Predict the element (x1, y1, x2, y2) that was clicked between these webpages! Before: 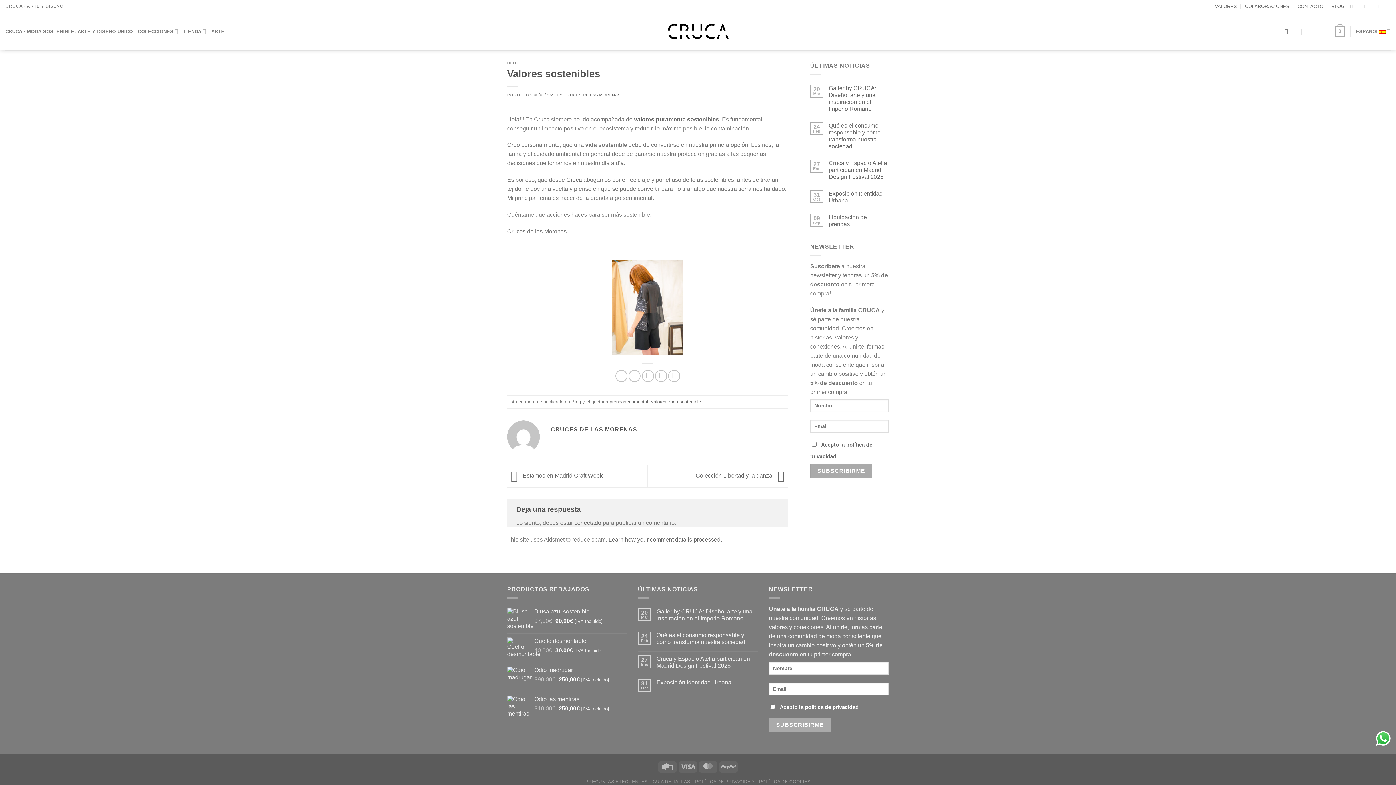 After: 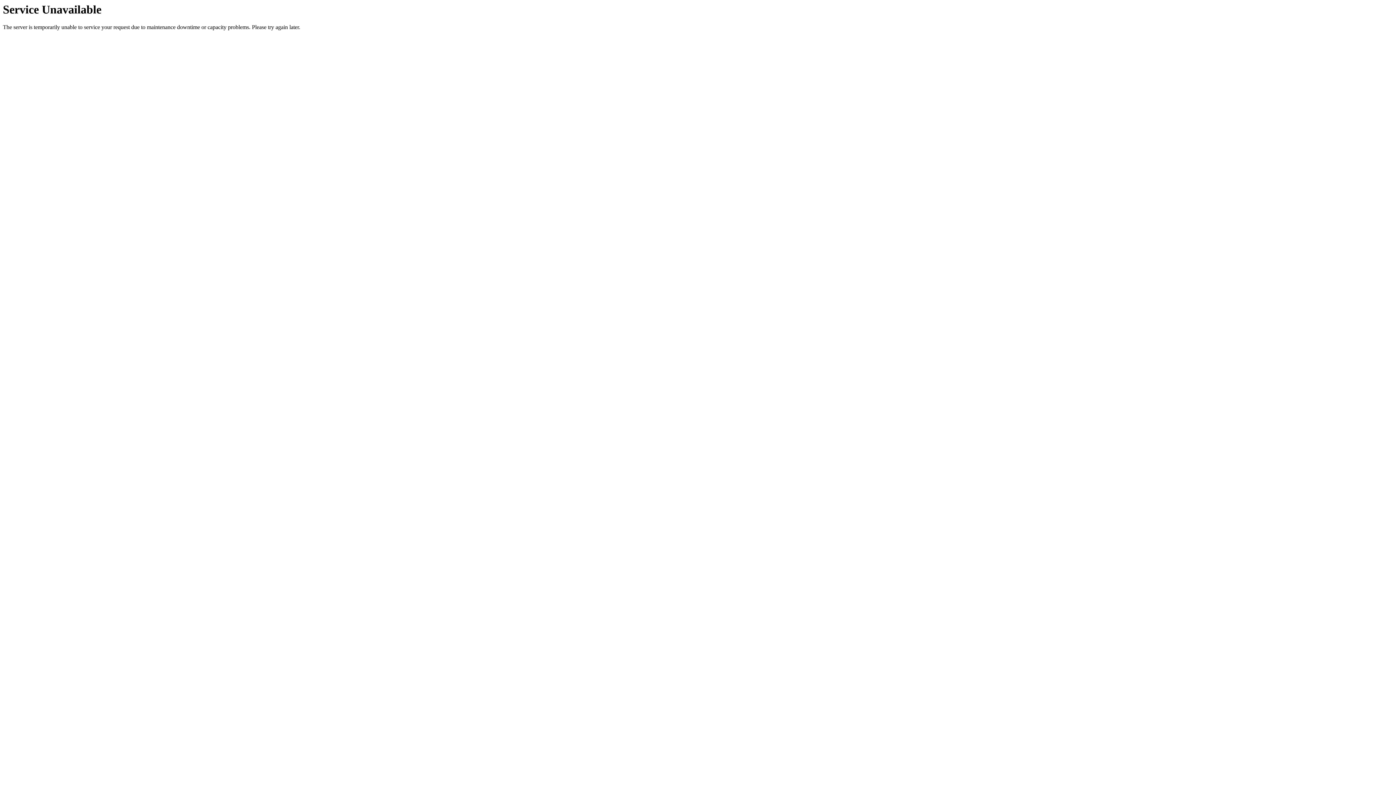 Action: label: TIENDA bbox: (183, 24, 206, 38)